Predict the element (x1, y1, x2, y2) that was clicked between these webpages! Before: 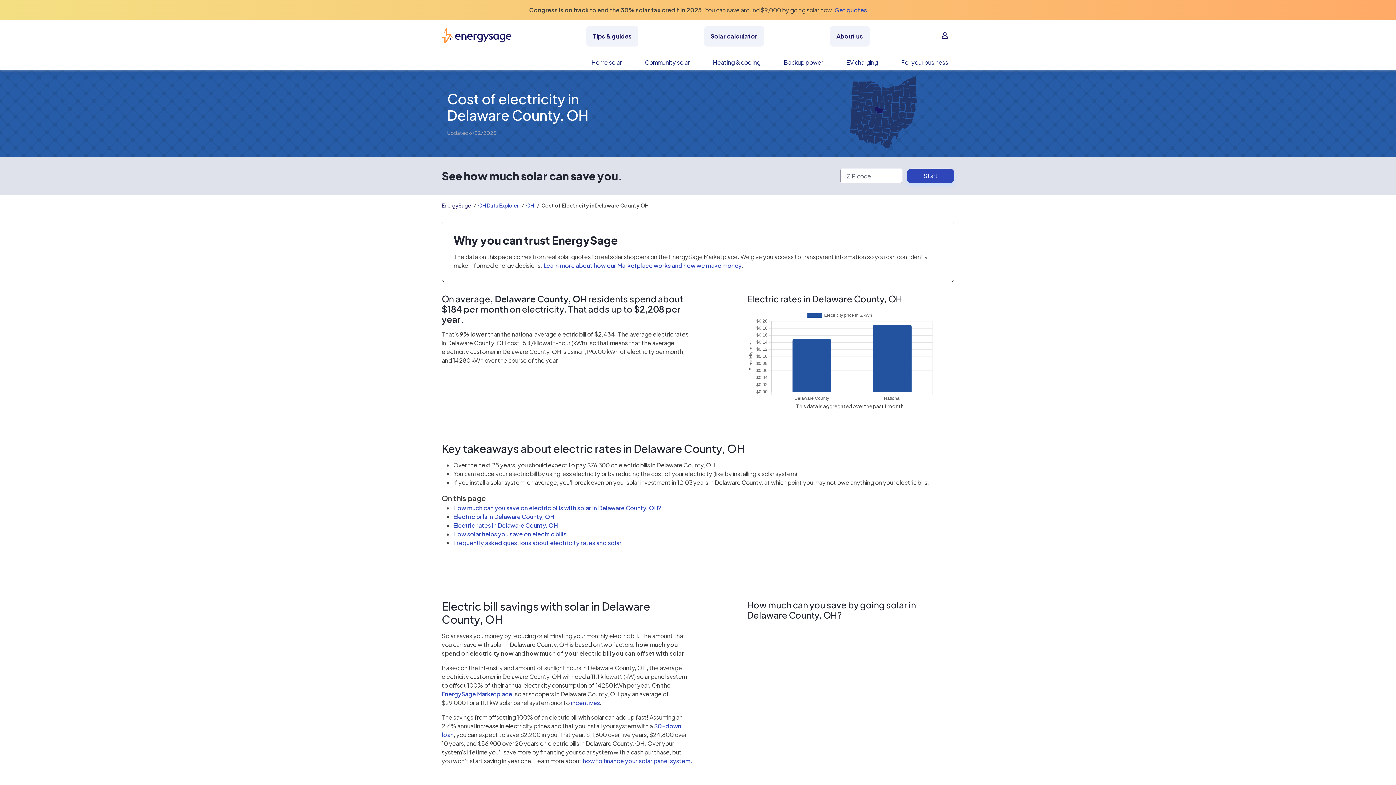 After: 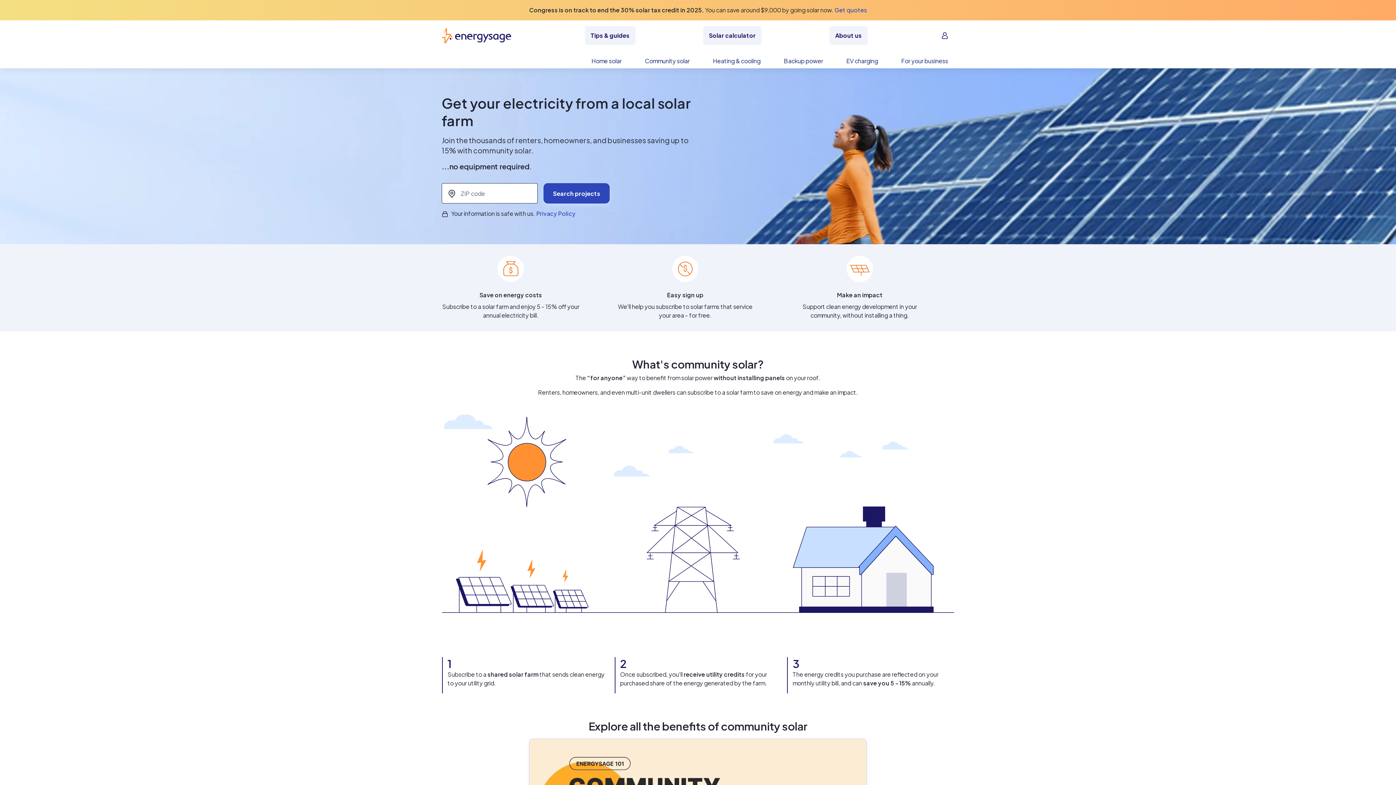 Action: label: Community solar bbox: (633, 58, 701, 69)